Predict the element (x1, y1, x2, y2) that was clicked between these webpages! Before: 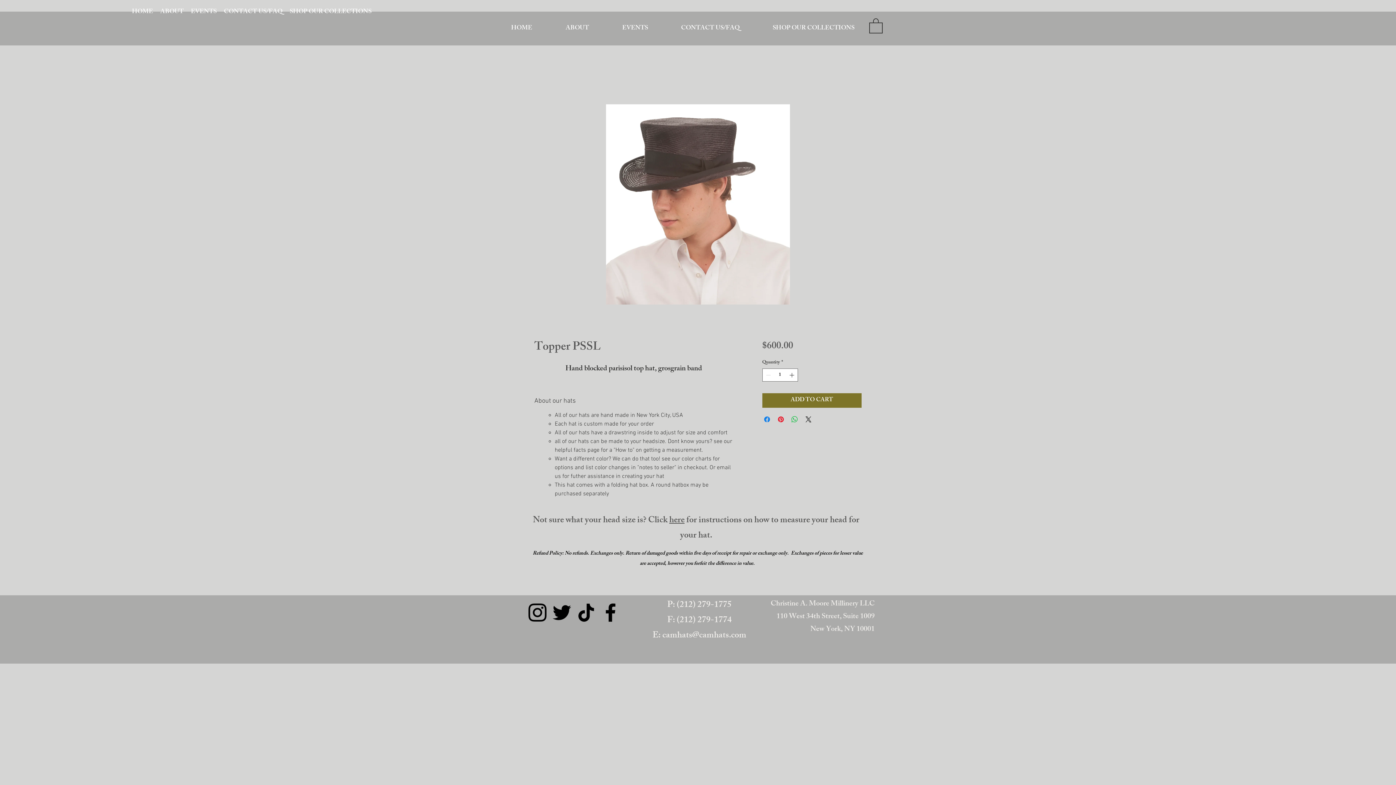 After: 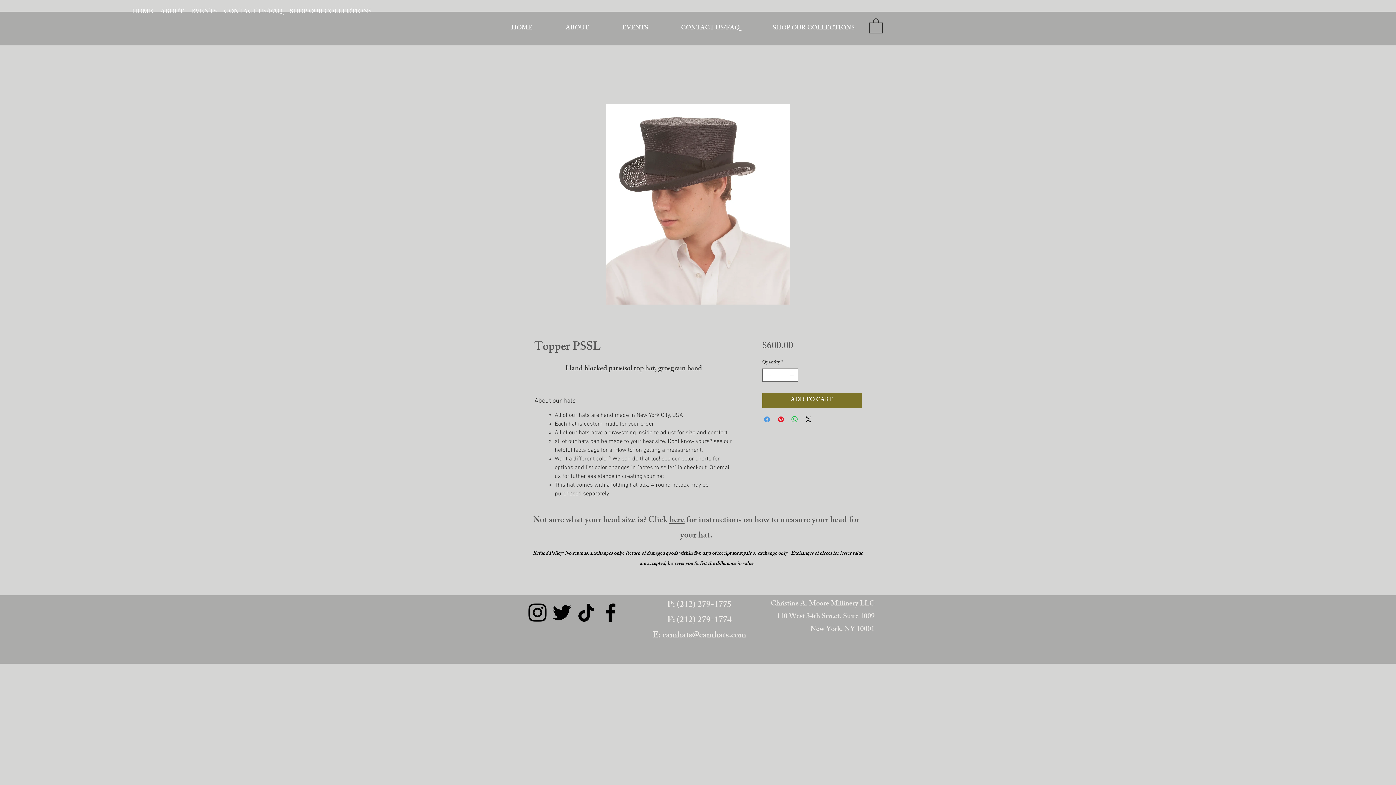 Action: label: Share on Facebook bbox: (762, 415, 771, 423)